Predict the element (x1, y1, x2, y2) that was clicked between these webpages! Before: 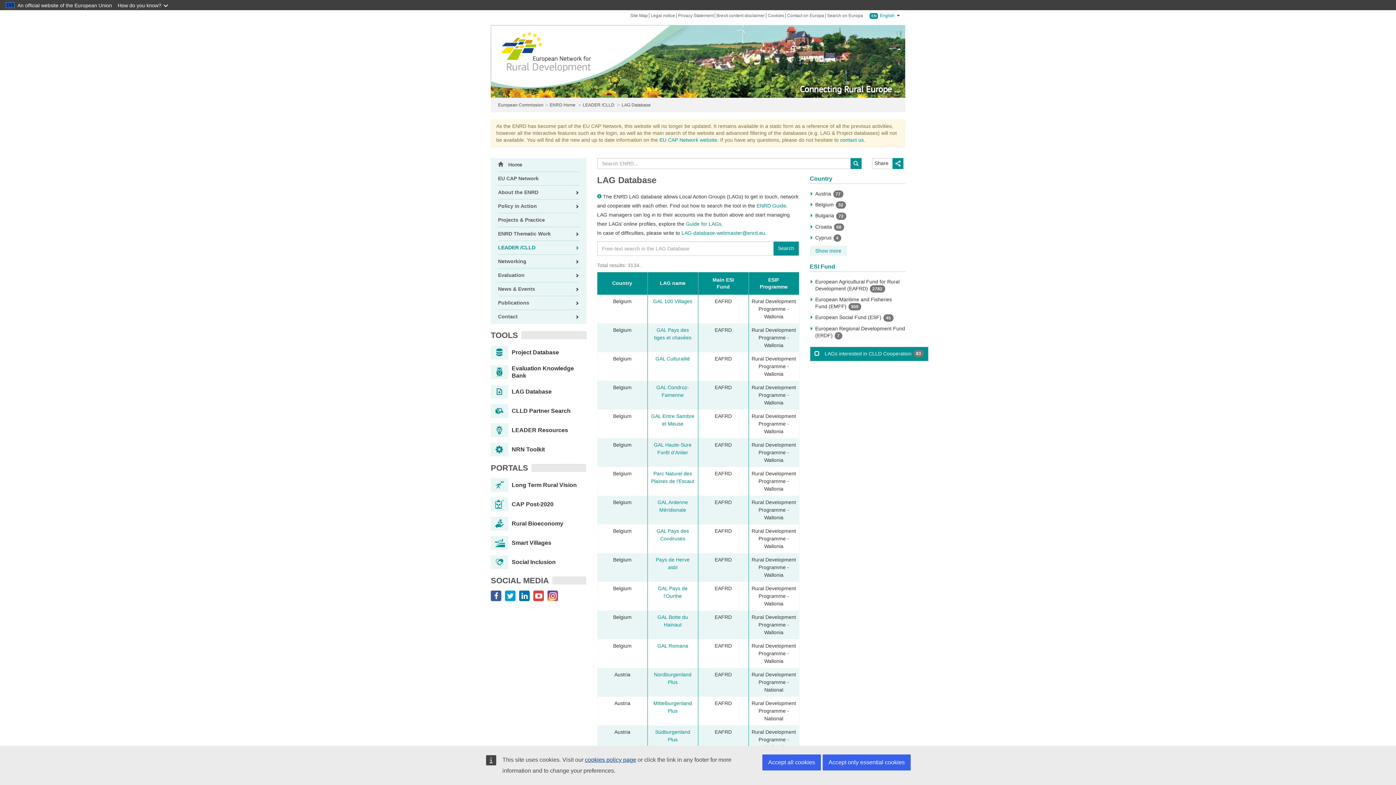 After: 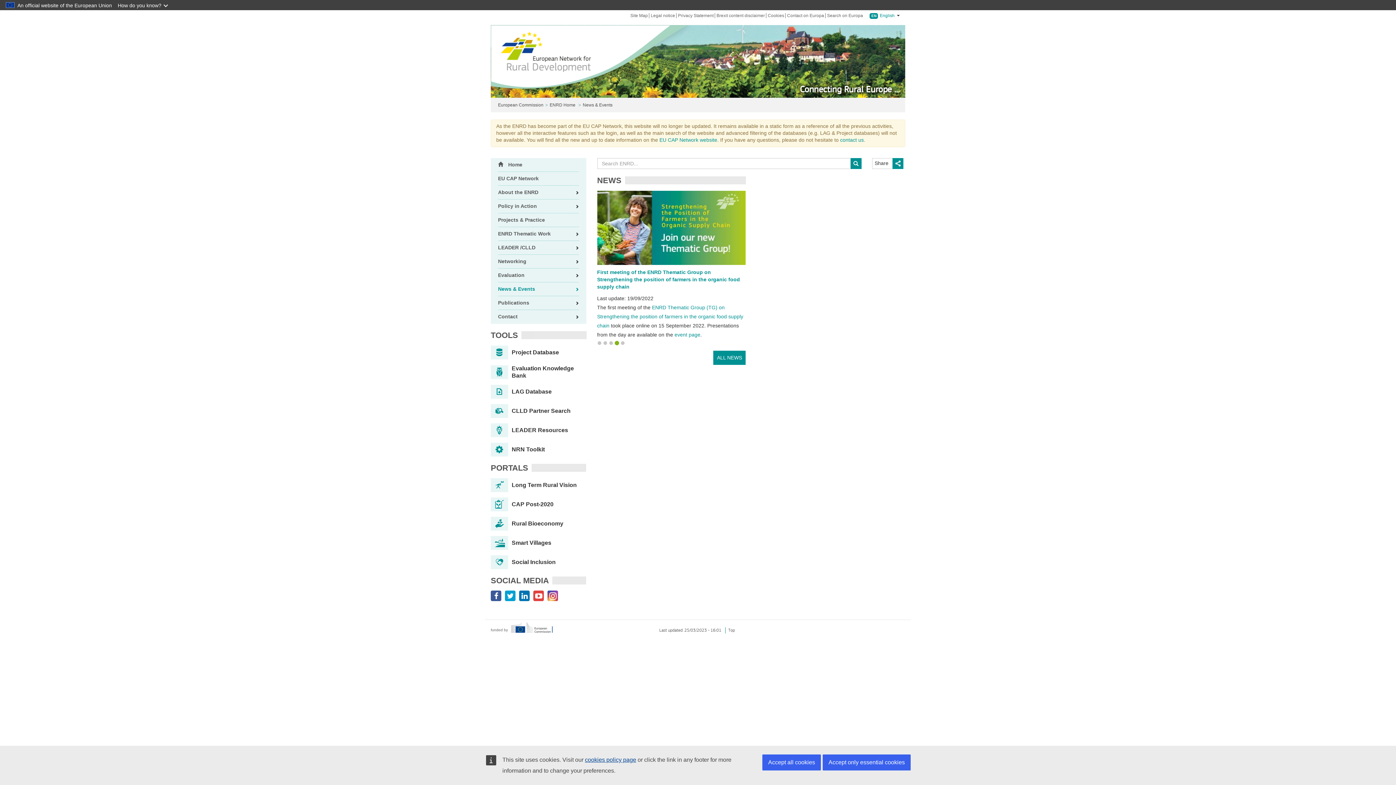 Action: bbox: (498, 282, 579, 296) label: News & Events